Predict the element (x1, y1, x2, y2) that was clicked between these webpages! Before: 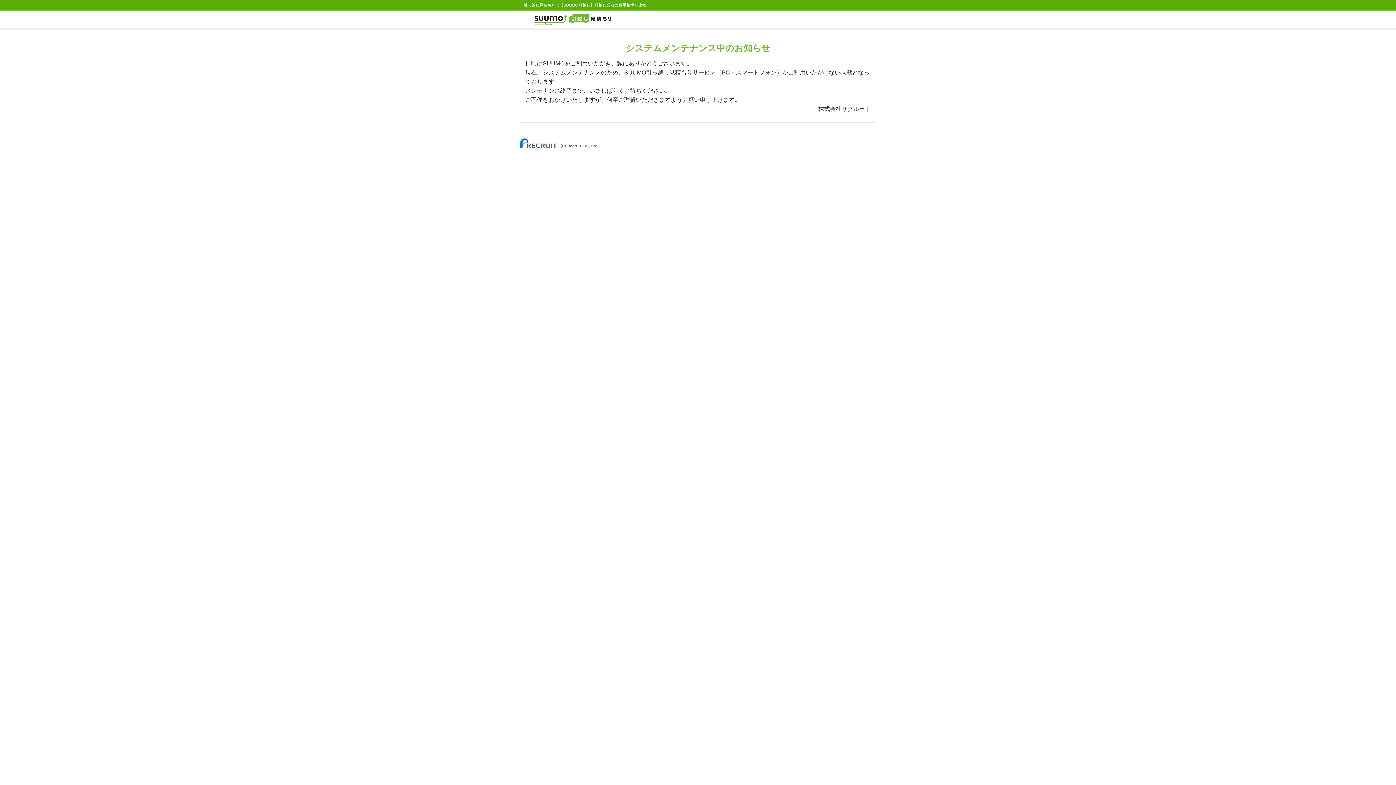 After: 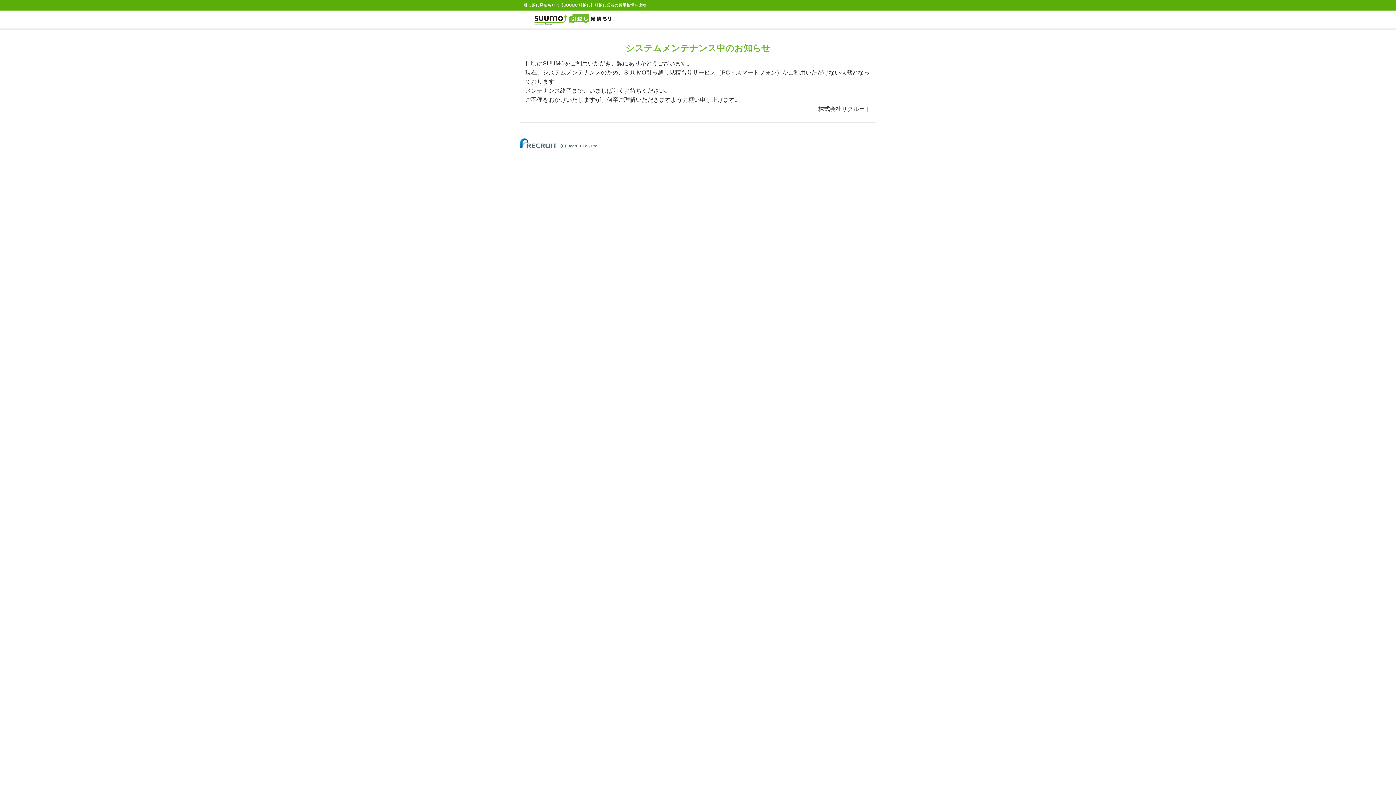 Action: bbox: (520, 140, 598, 144)